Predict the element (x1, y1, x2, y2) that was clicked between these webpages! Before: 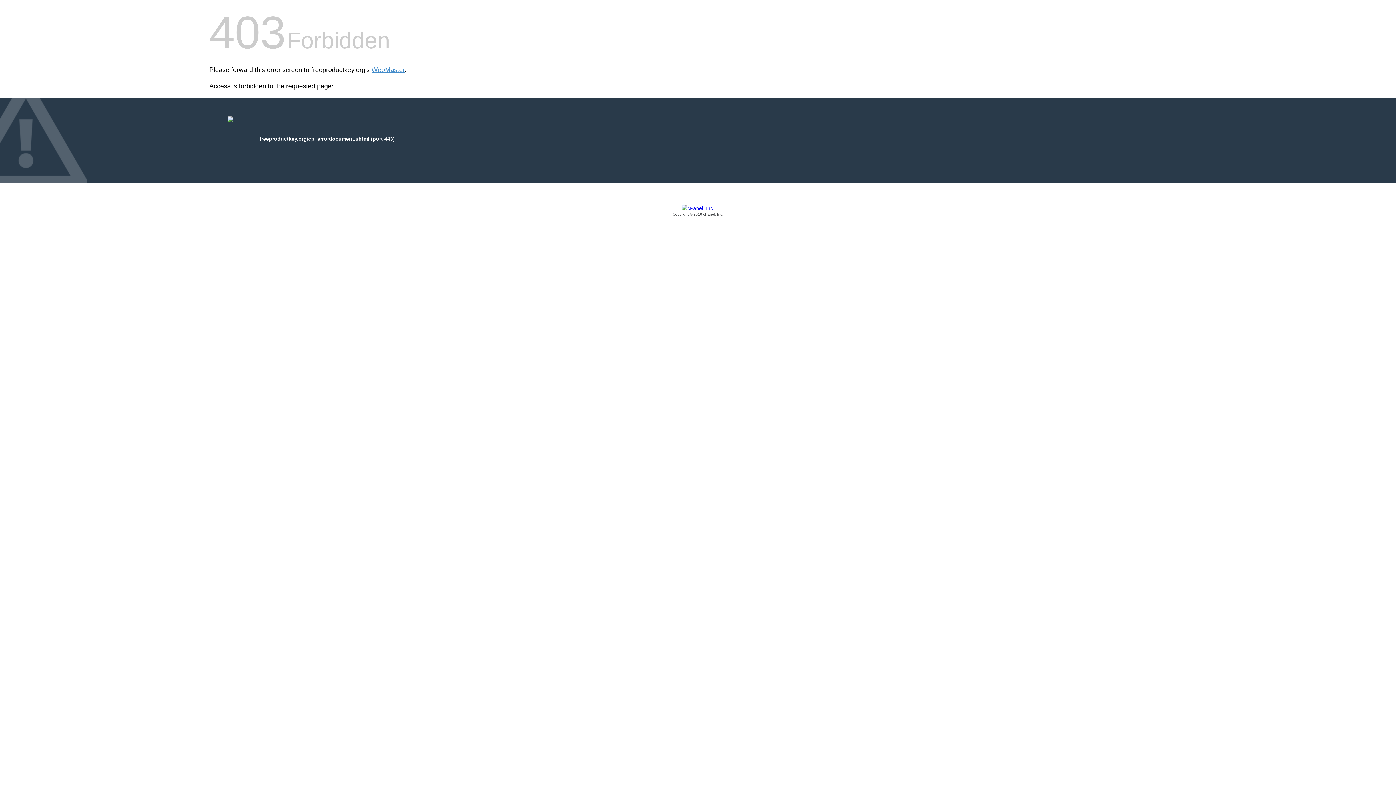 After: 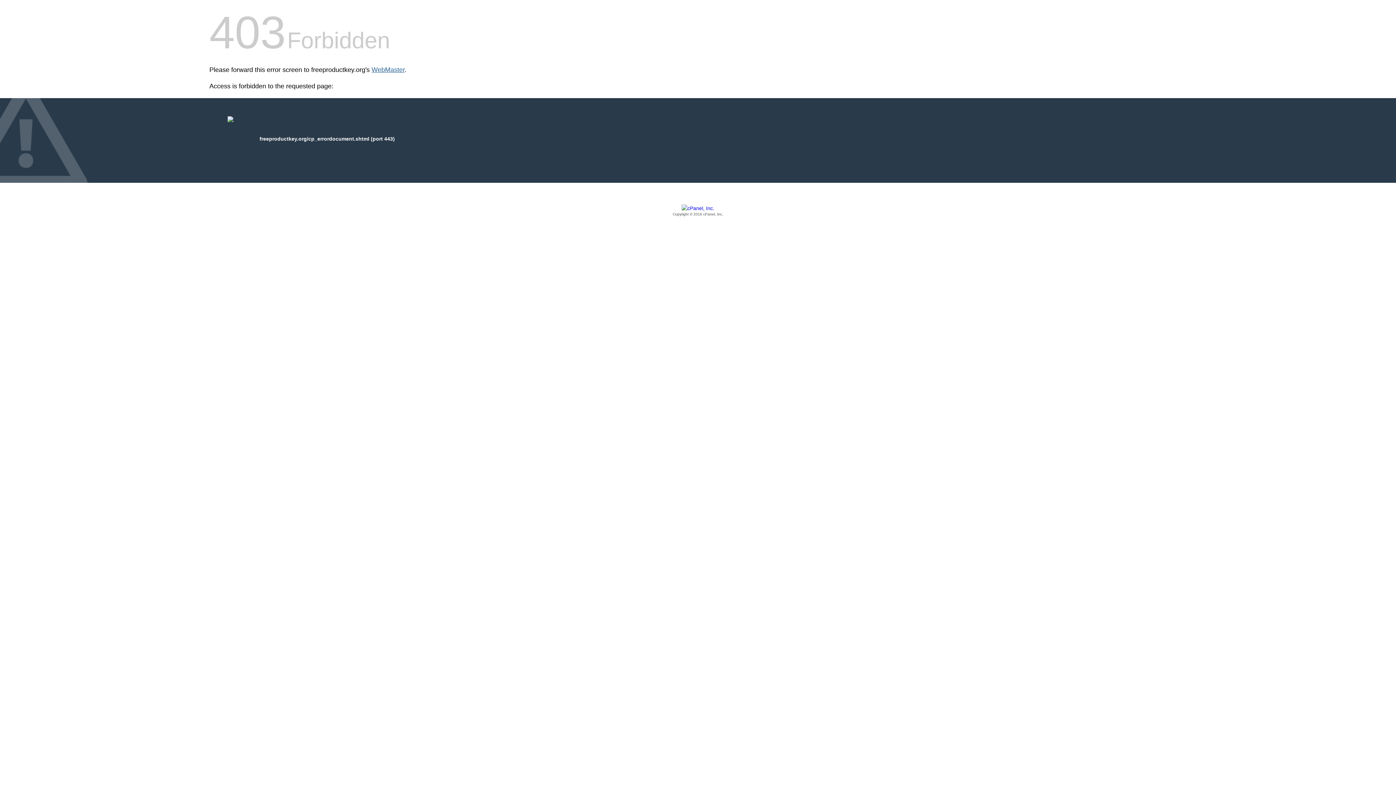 Action: bbox: (371, 66, 404, 73) label: WebMaster